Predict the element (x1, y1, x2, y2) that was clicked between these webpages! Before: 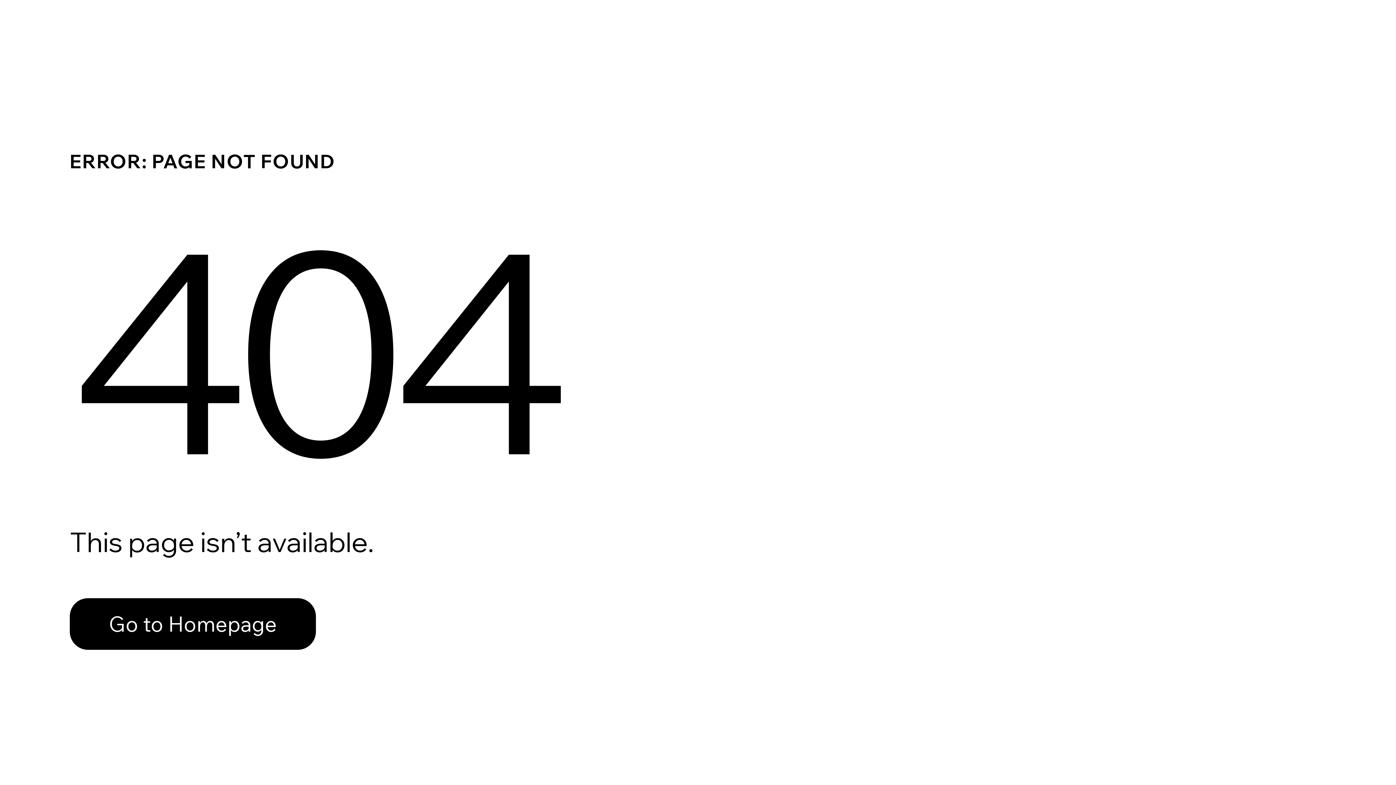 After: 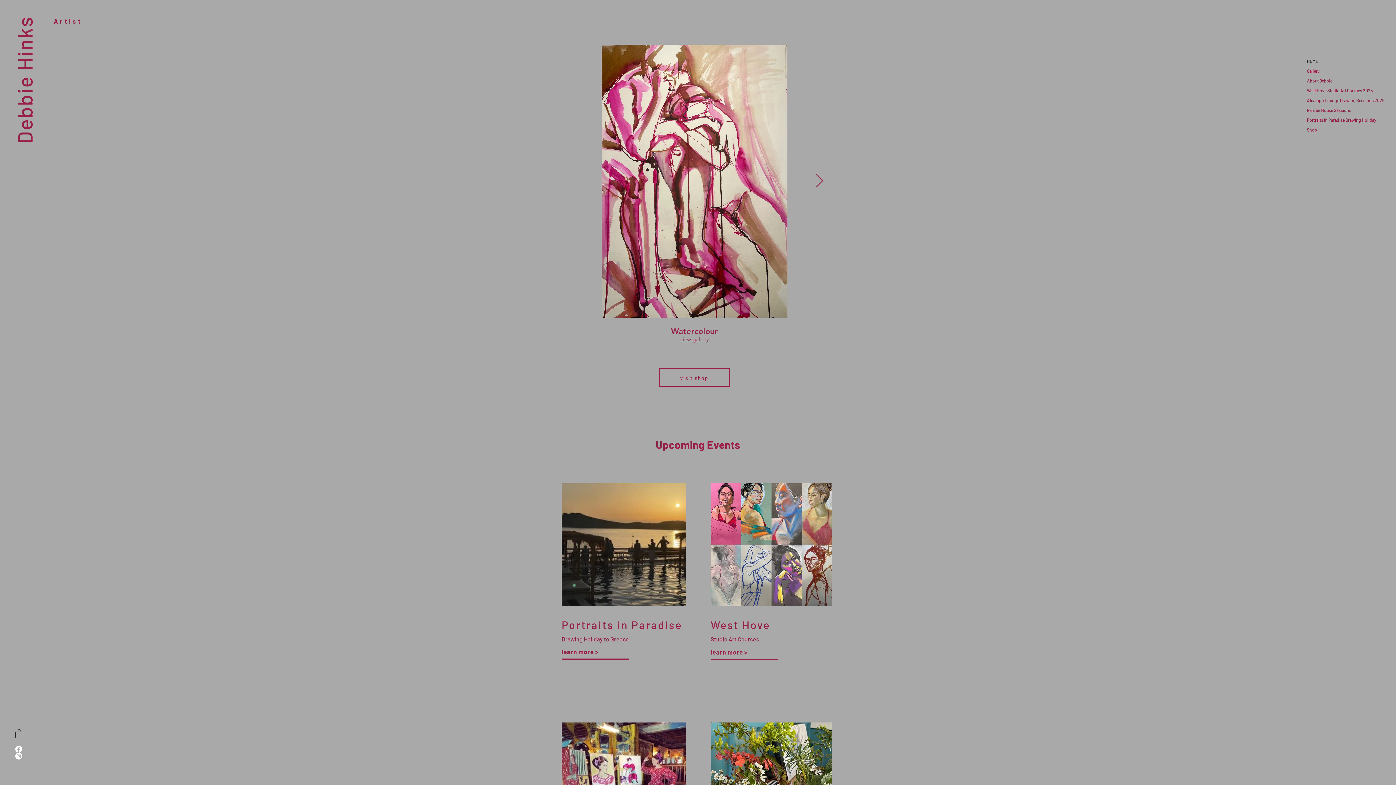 Action: bbox: (69, 582, 768, 659) label: Go to Homepage